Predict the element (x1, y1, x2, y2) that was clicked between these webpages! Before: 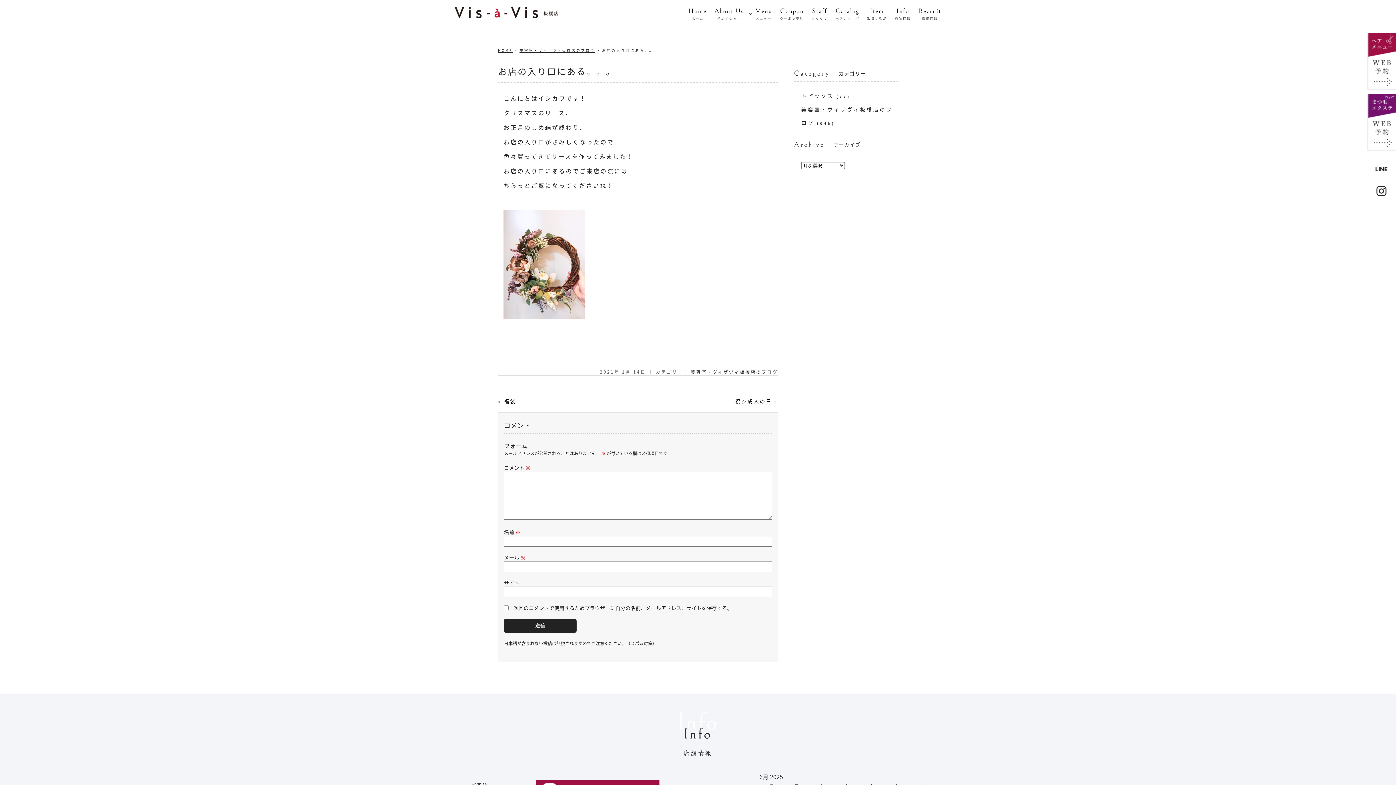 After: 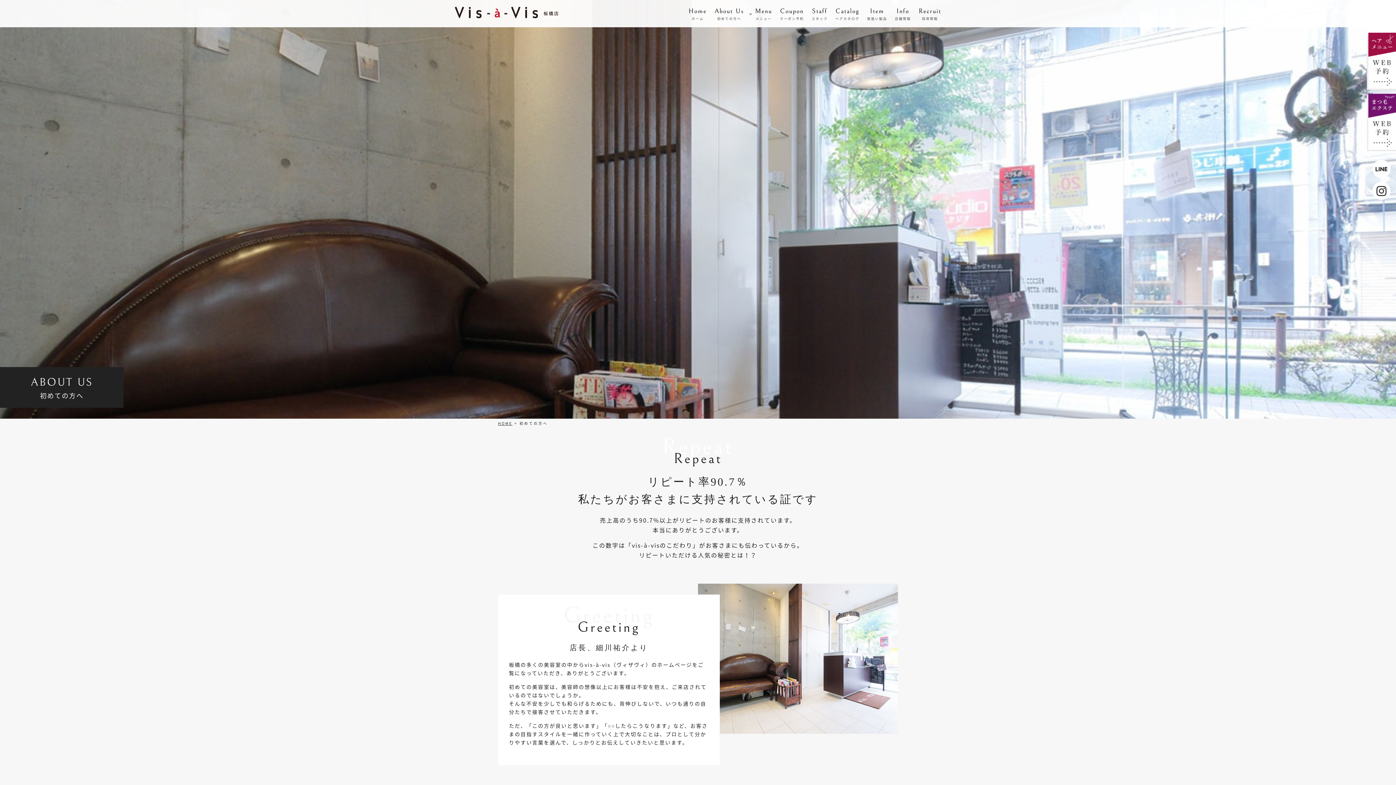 Action: label: About Us
初めての方へ bbox: (714, 5, 748, 23)